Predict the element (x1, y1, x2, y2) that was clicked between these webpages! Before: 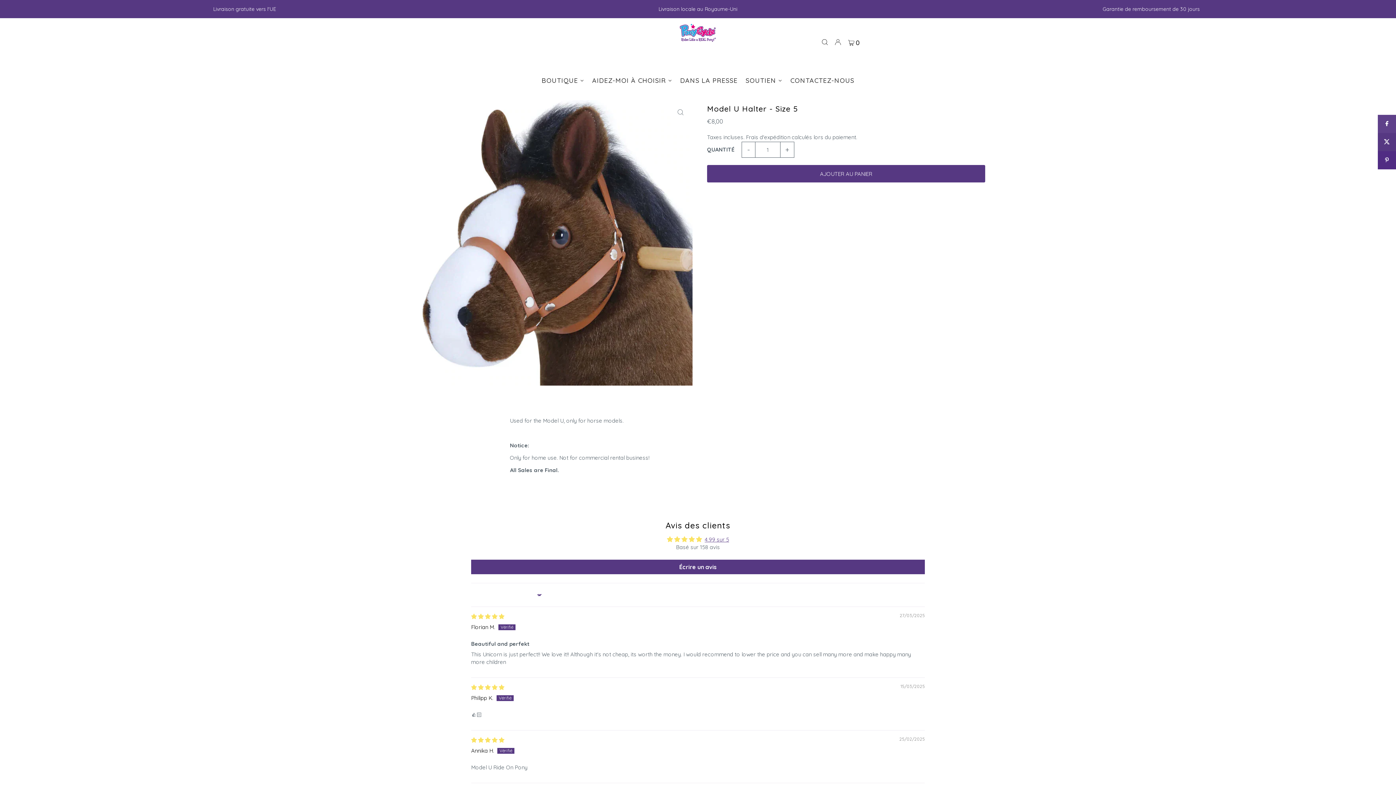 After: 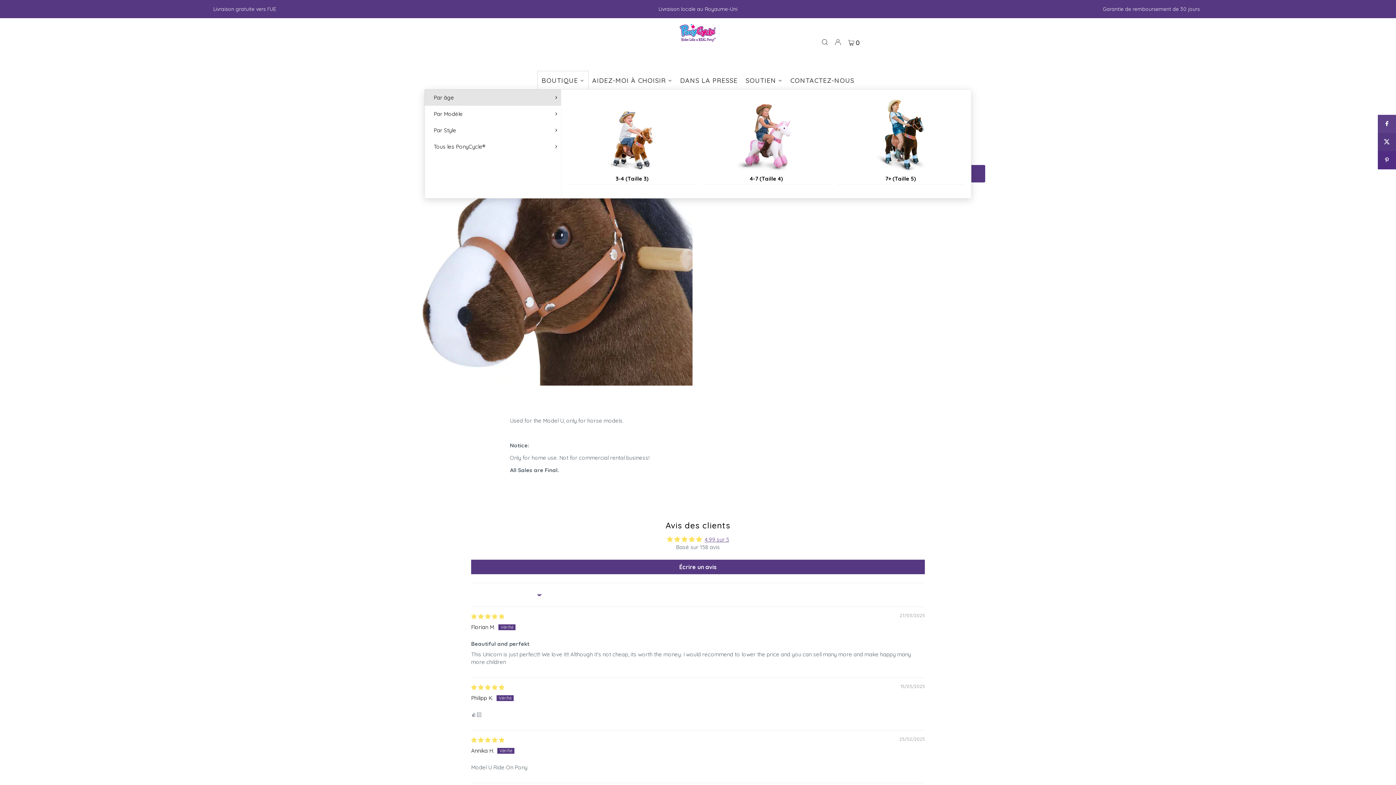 Action: label: BOUTIQUE bbox: (537, 71, 588, 89)